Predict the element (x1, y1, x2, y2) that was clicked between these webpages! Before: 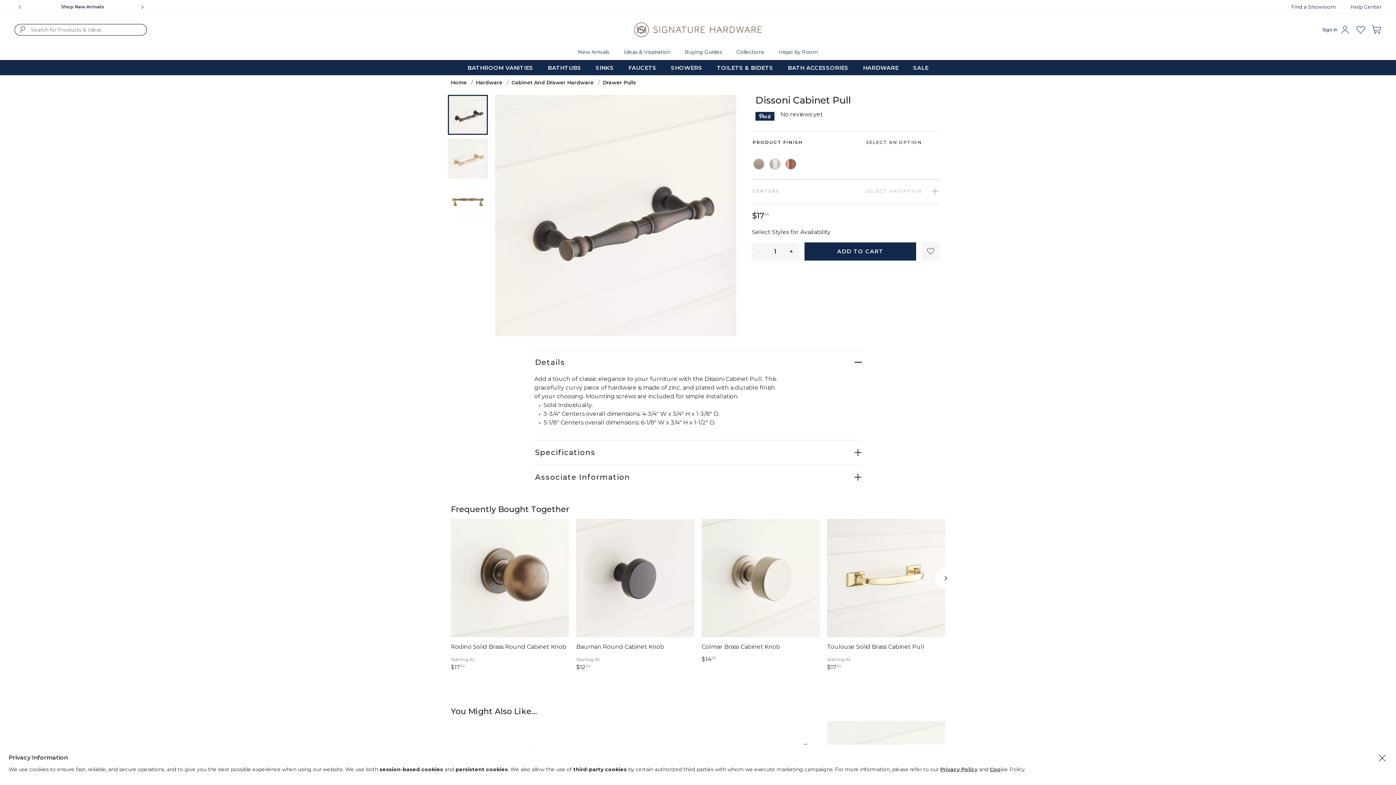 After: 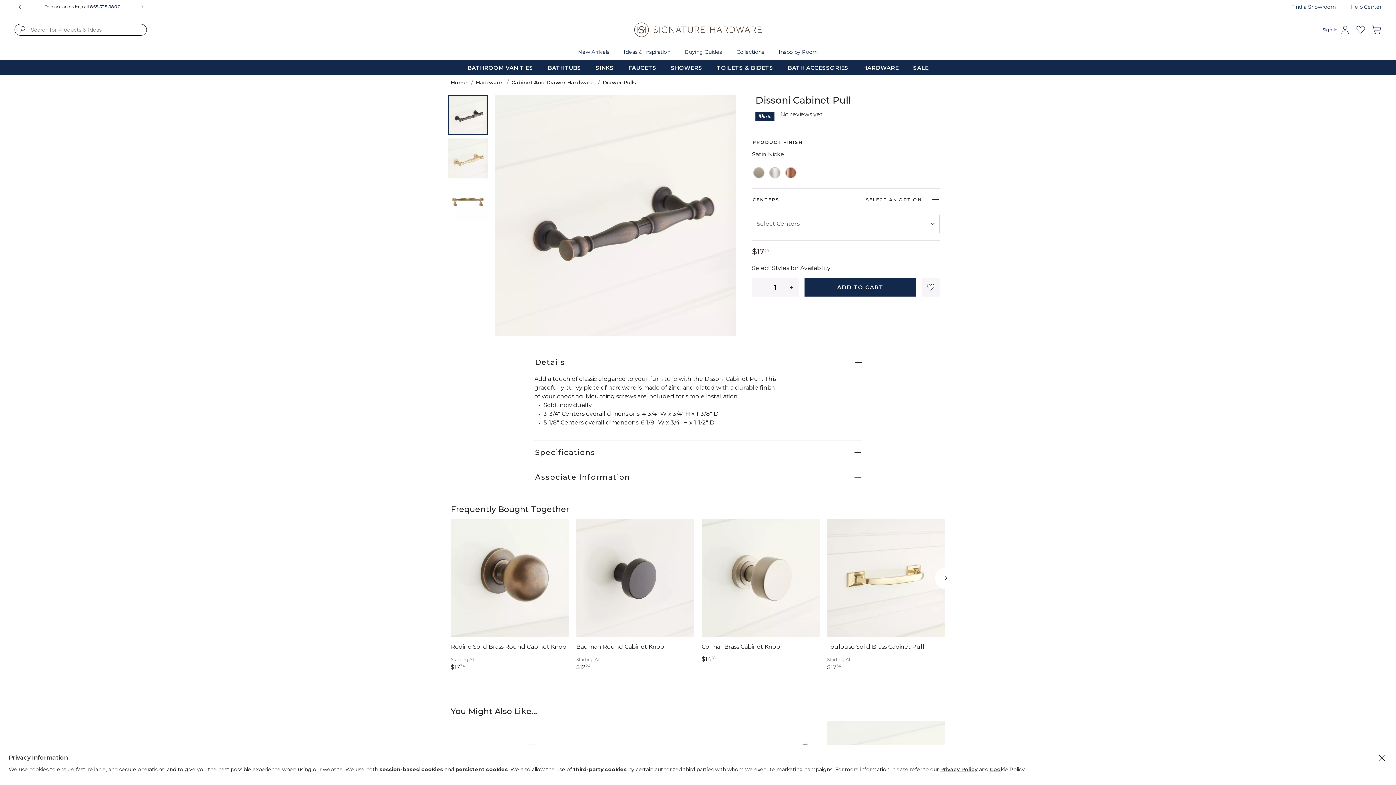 Action: bbox: (768, 157, 782, 171) label: Select Product Finish Satin Nickel